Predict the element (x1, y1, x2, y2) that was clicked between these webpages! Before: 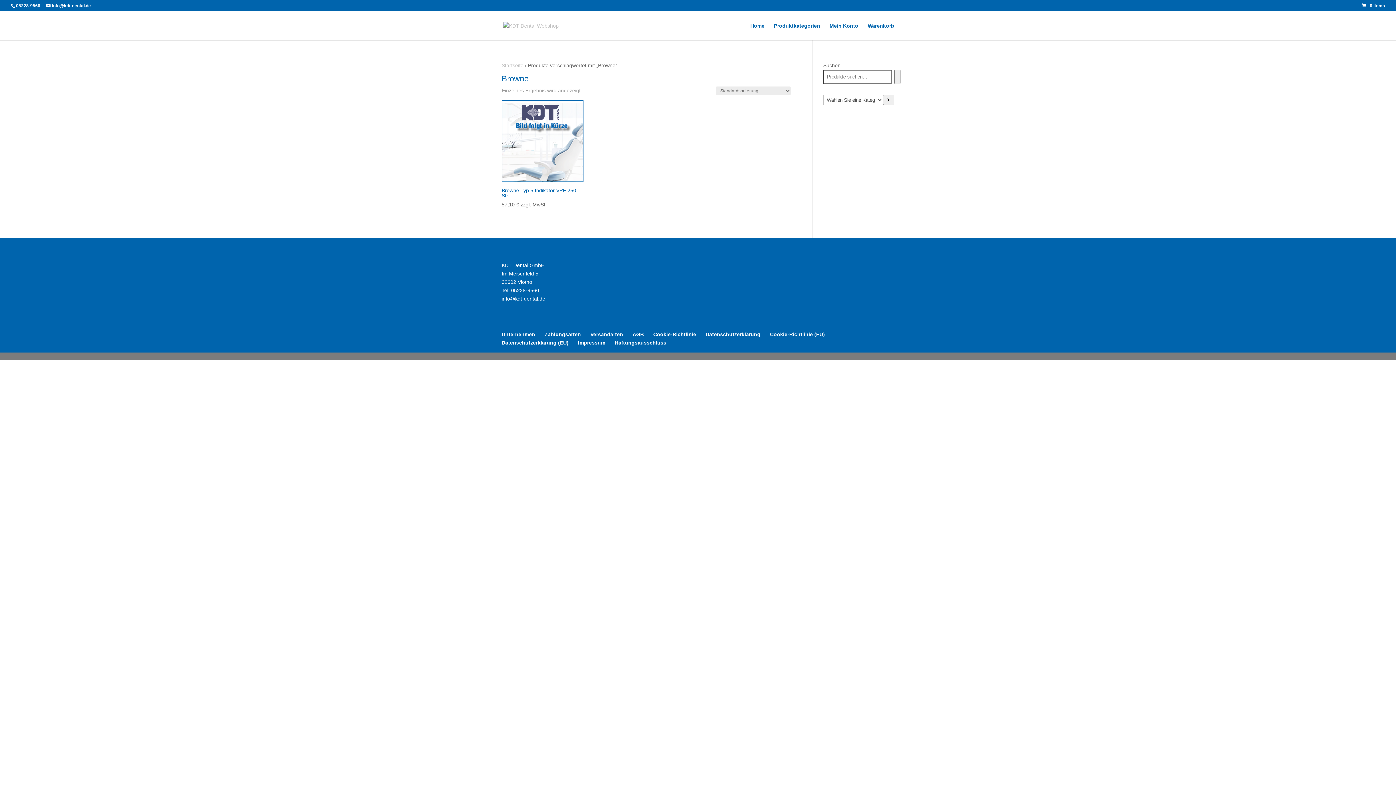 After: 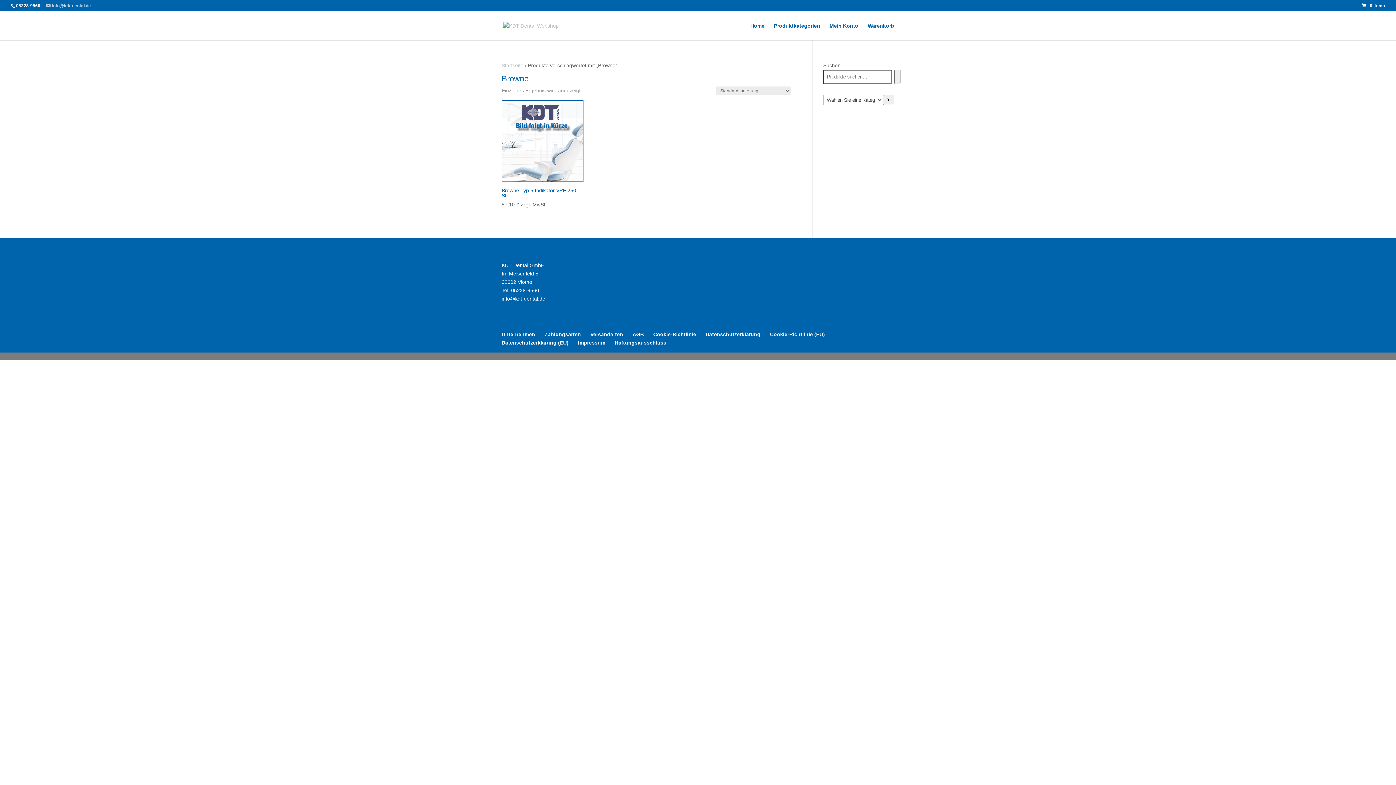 Action: bbox: (46, 3, 90, 8) label: info@kdt-dental.de